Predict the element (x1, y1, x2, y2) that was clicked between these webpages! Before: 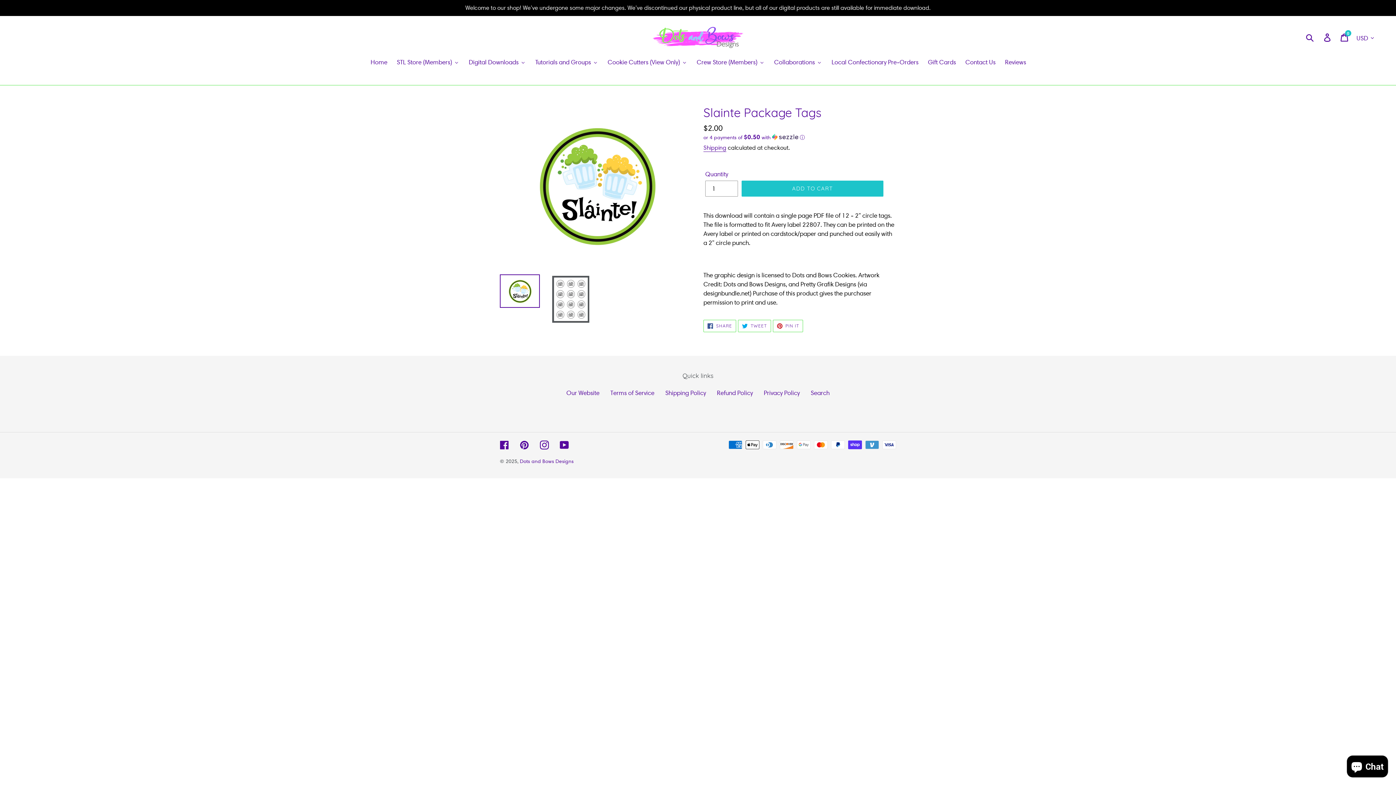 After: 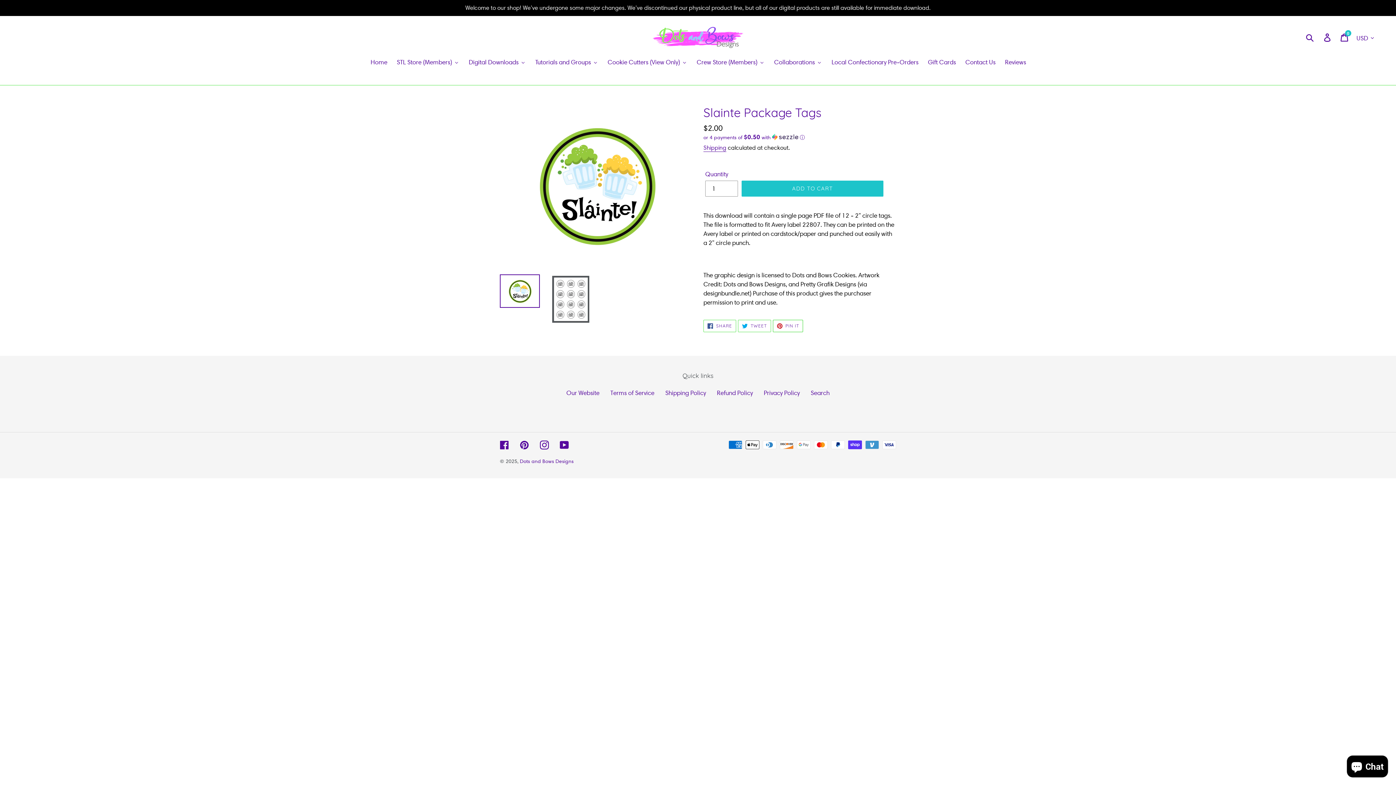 Action: bbox: (772, 319, 803, 332) label:  PIN IT
PIN ON PINTEREST